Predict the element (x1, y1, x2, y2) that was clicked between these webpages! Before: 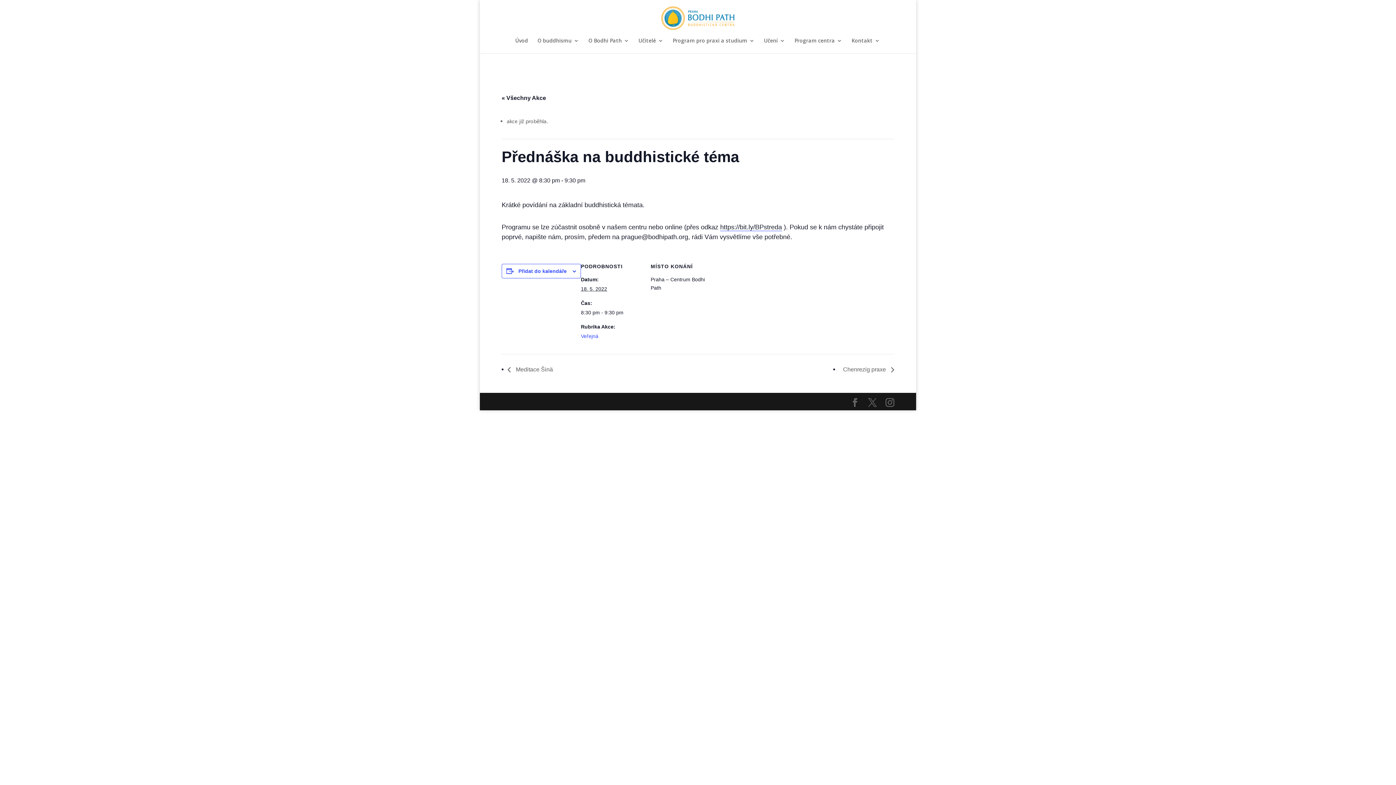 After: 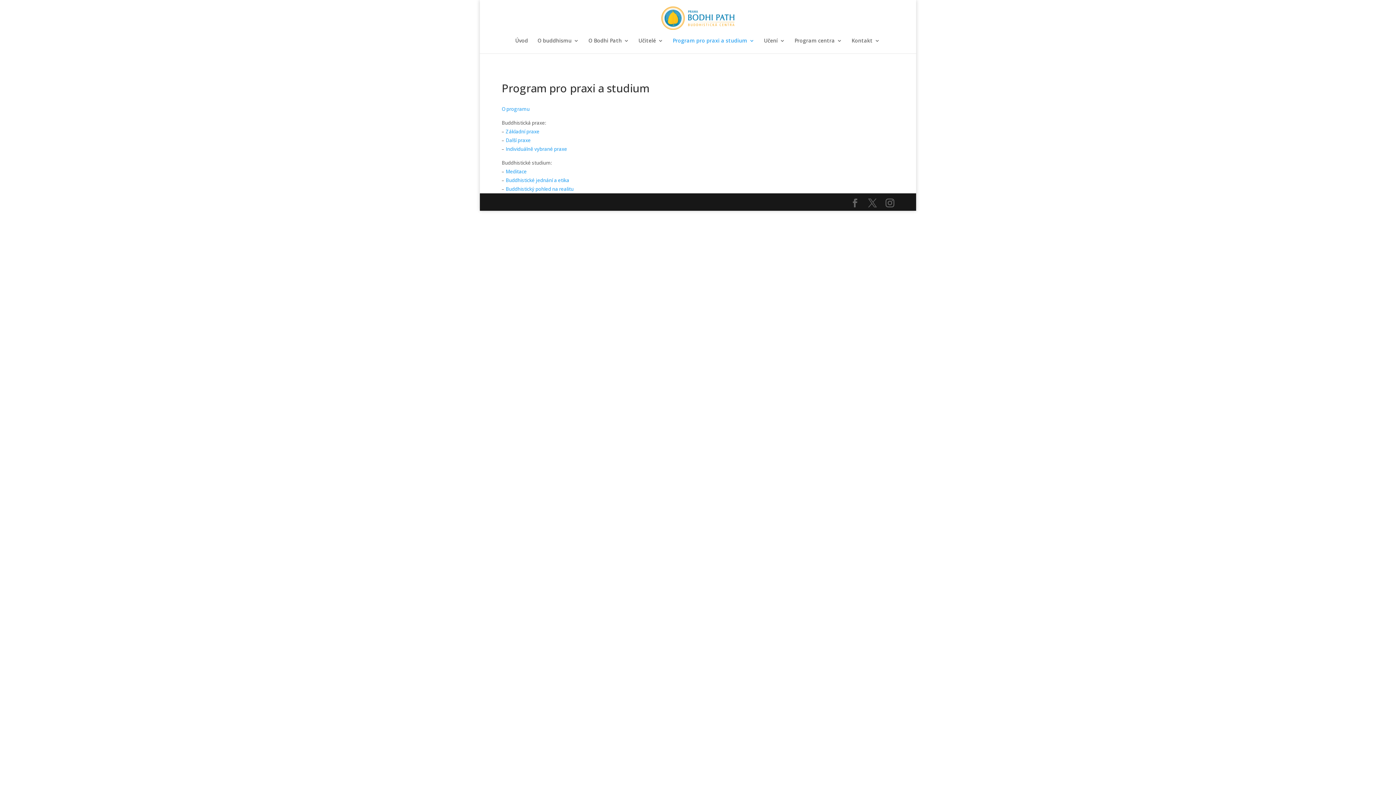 Action: label: Program pro praxi a studium bbox: (672, 38, 754, 53)